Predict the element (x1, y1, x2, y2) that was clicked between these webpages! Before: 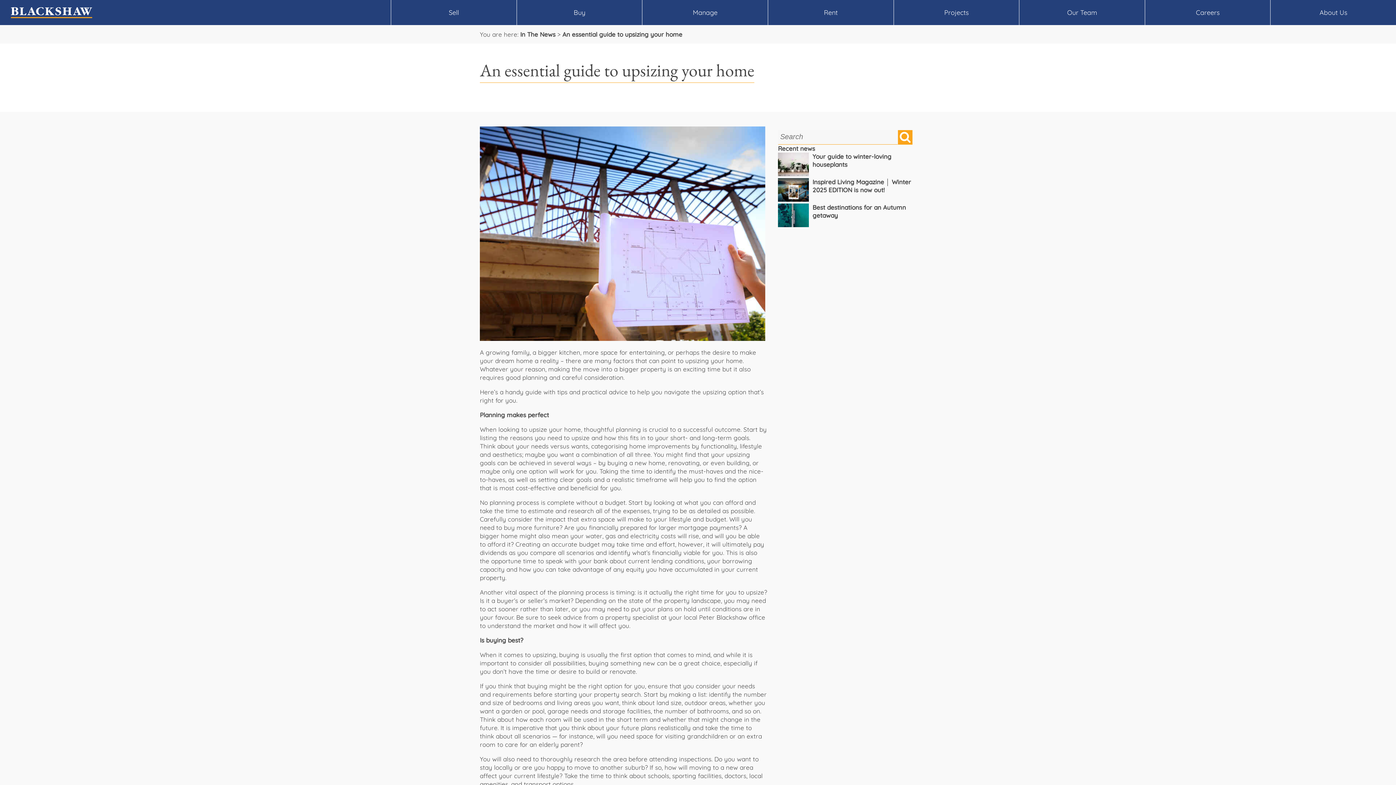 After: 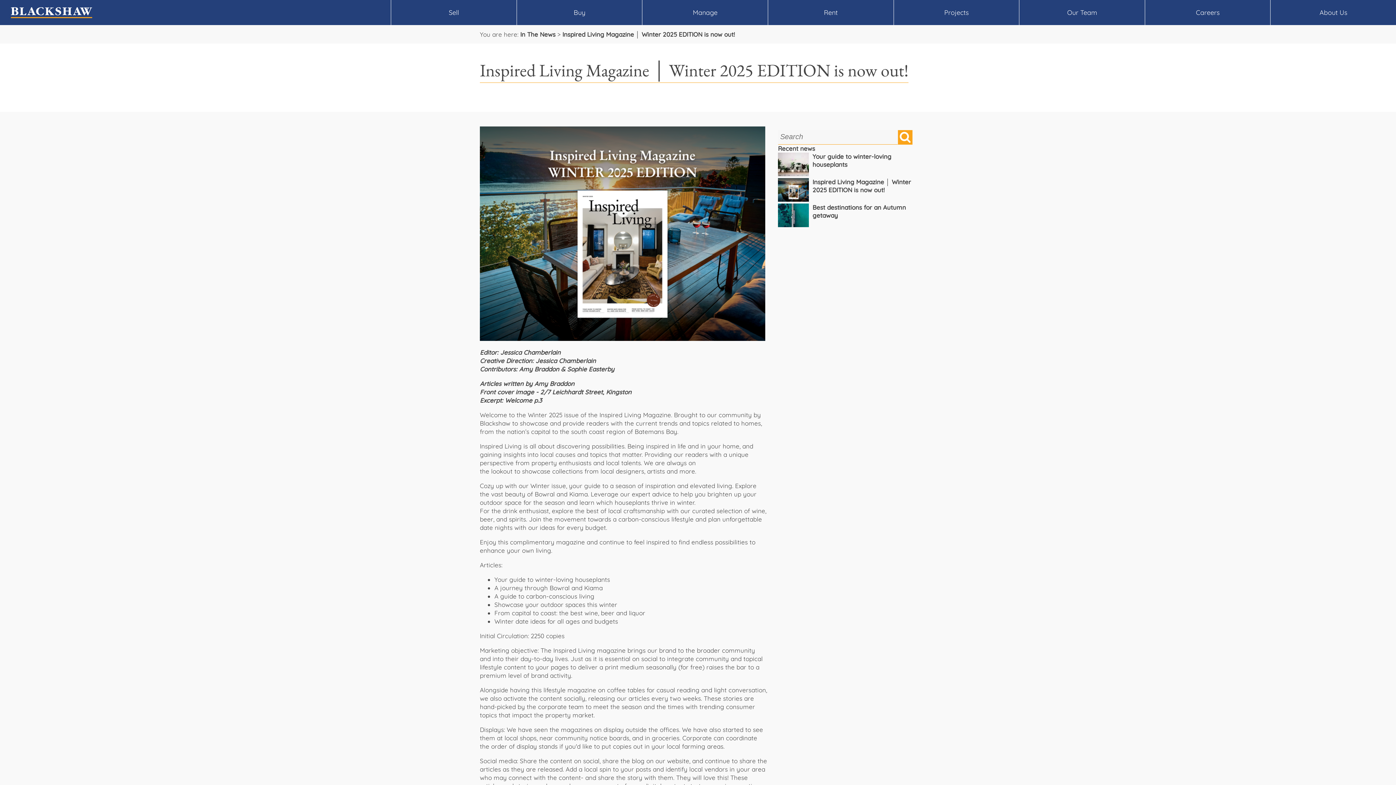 Action: bbox: (812, 178, 911, 193) label: Inspired Living Magazine │ Winter 2025 EDITION is now out!